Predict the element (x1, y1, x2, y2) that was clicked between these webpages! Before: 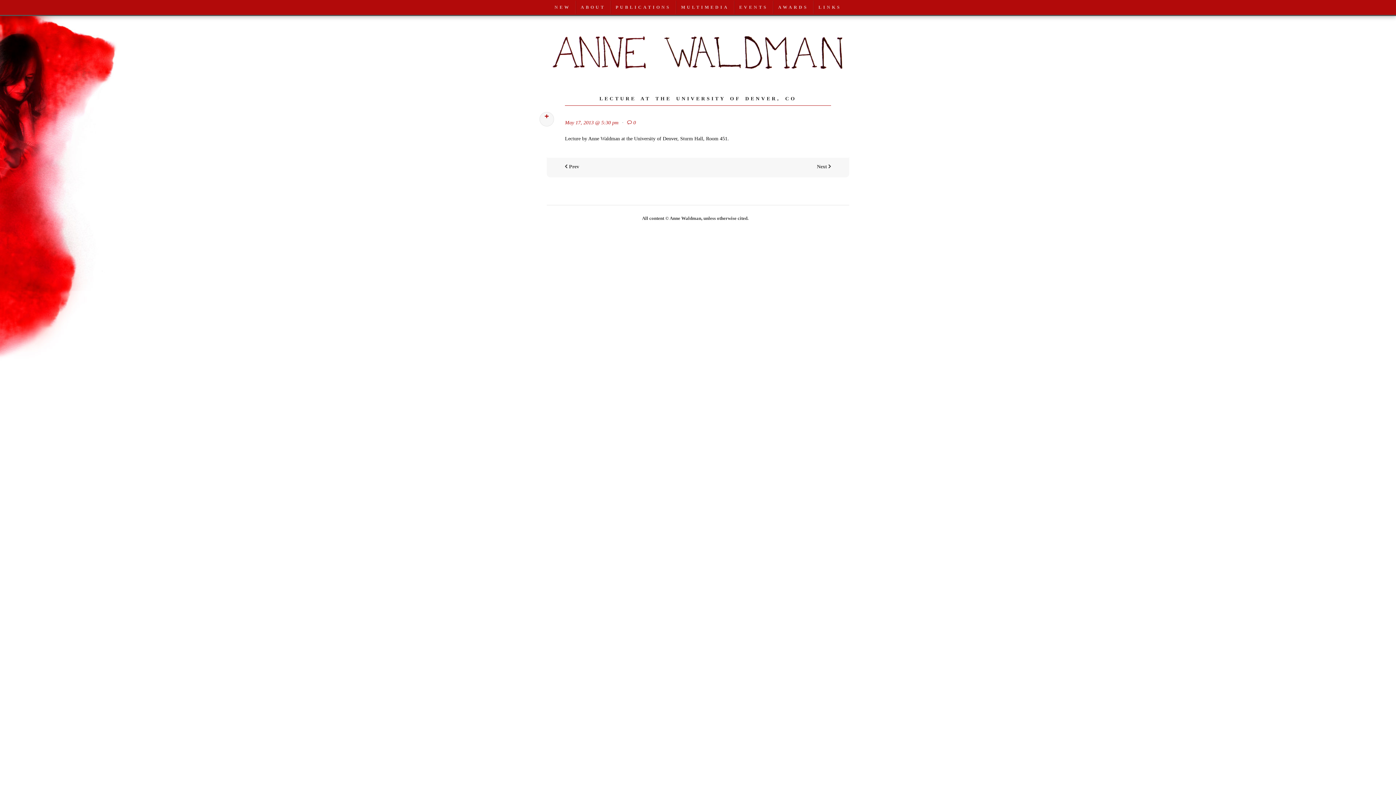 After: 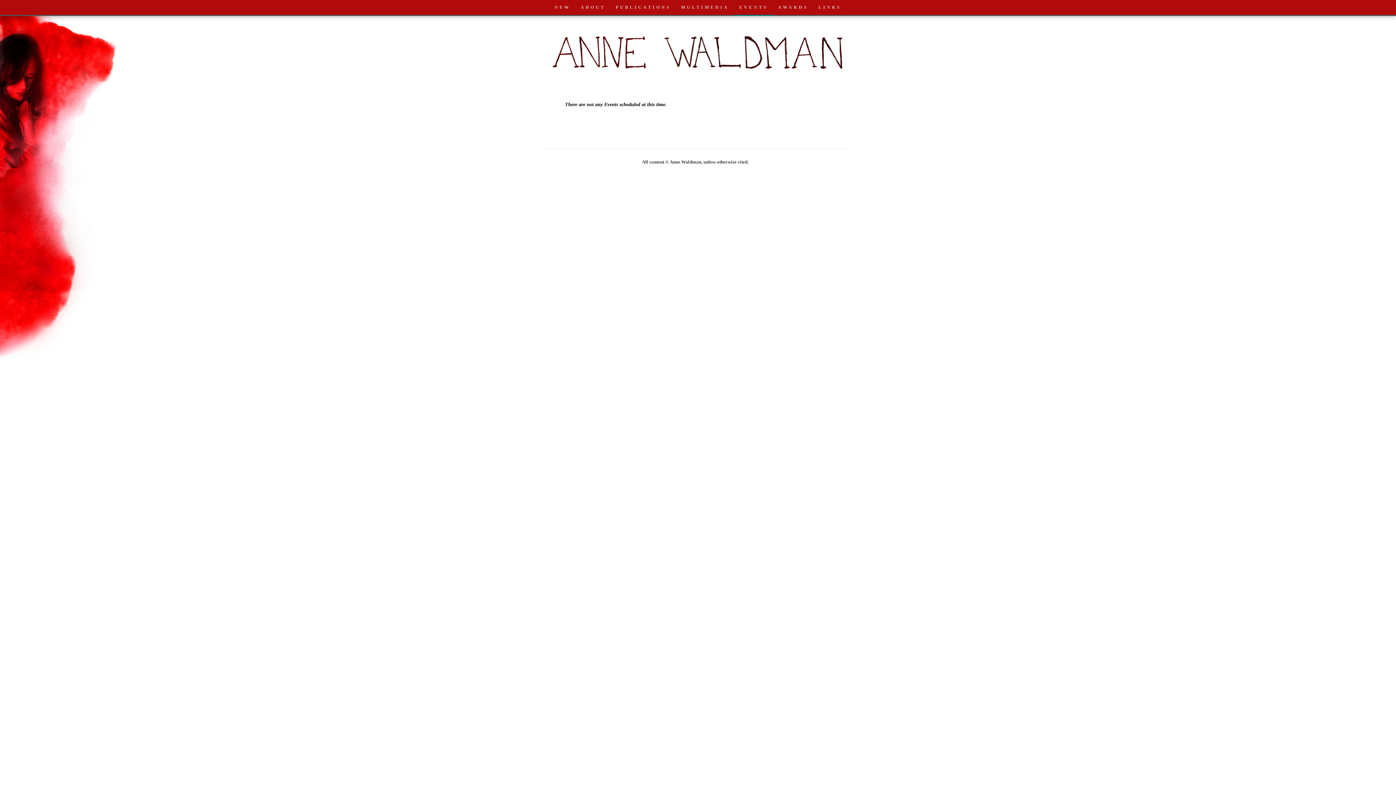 Action: bbox: (734, 0, 773, 13) label: EVENTS